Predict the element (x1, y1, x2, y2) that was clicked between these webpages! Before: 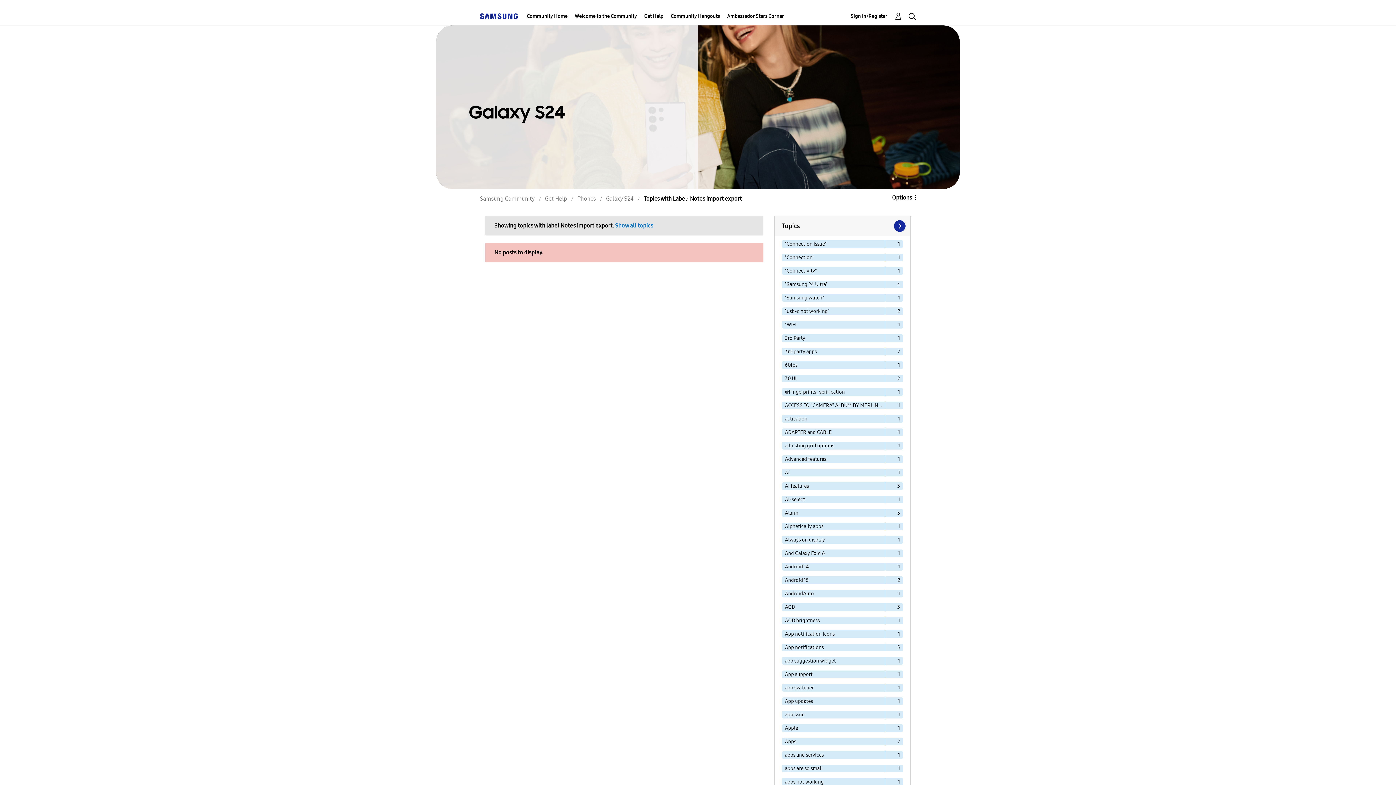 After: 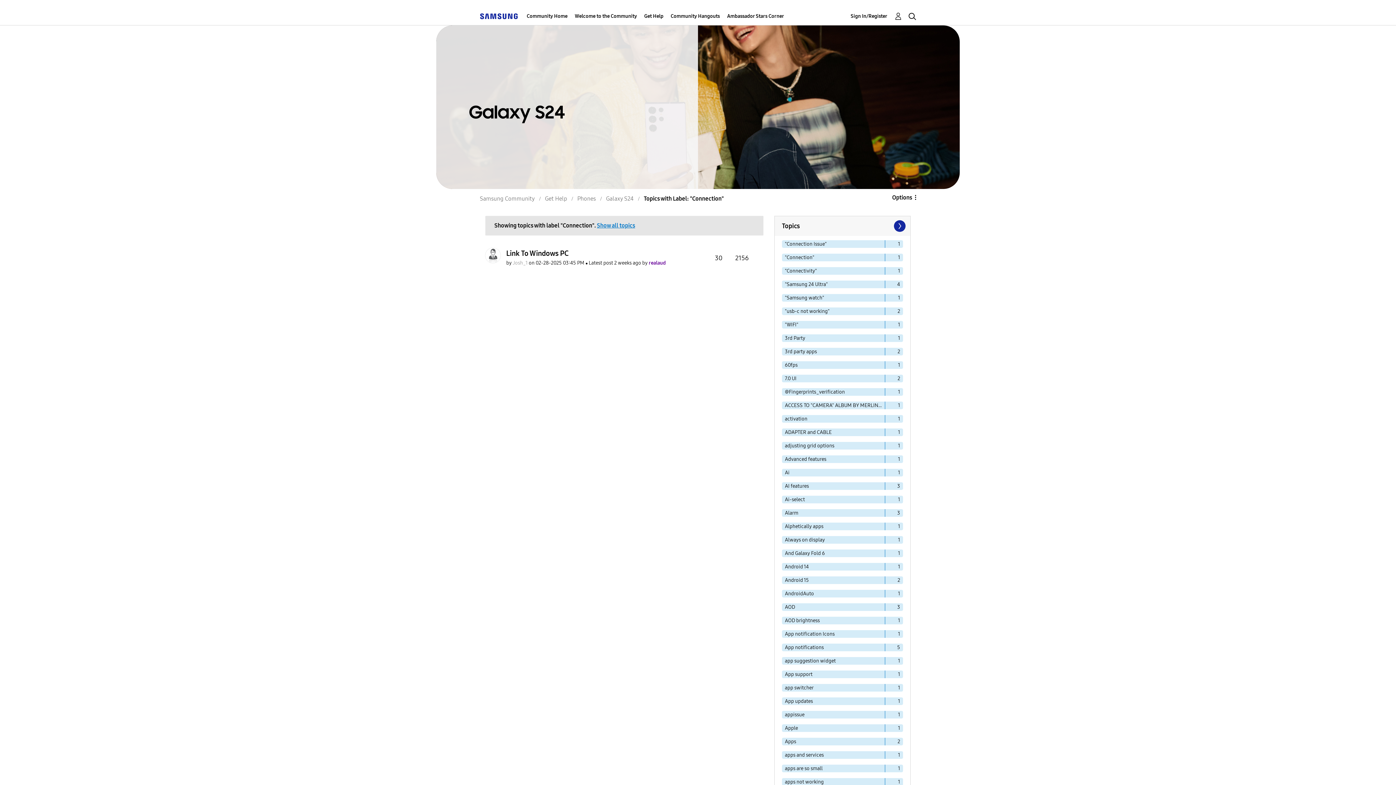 Action: label: Filter Topics with Label: "Connection" bbox: (782, 253, 885, 261)